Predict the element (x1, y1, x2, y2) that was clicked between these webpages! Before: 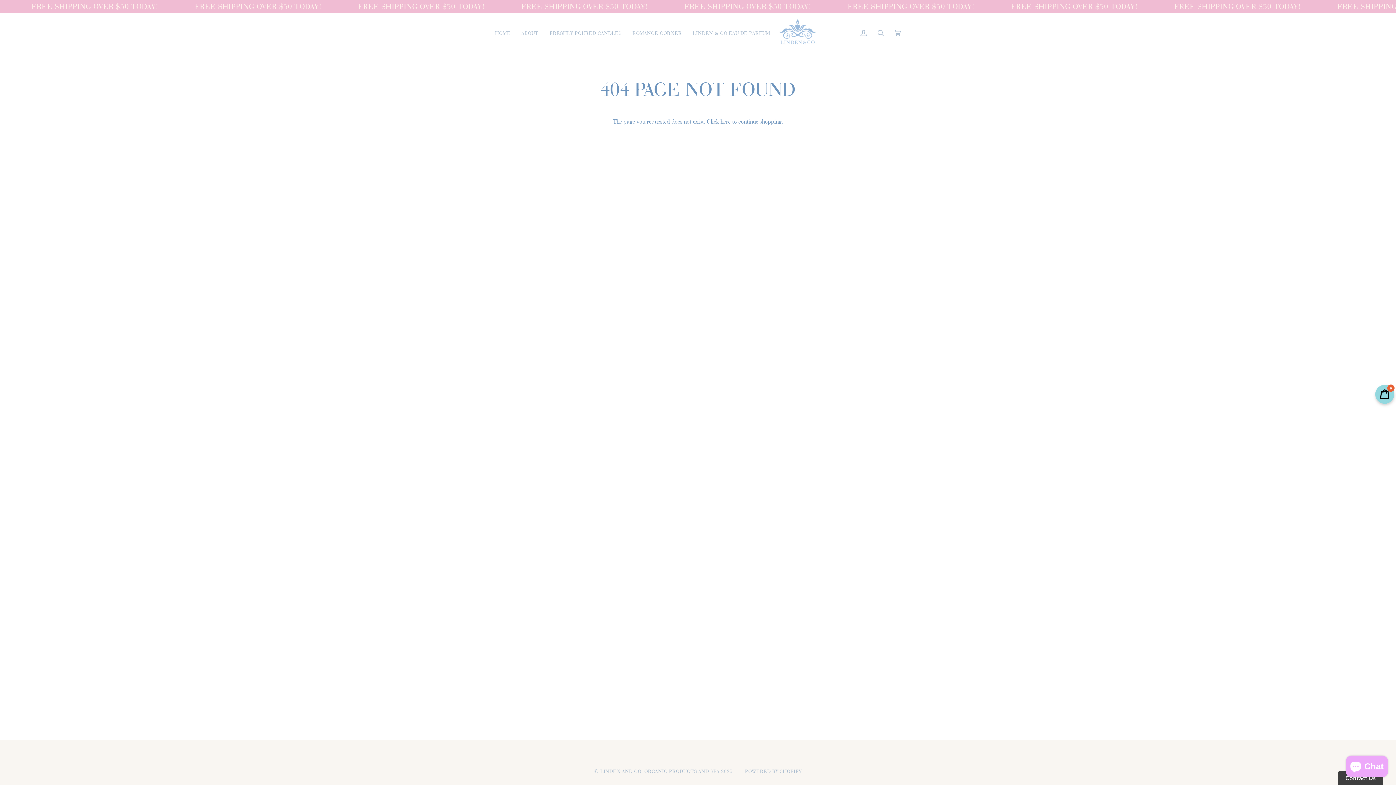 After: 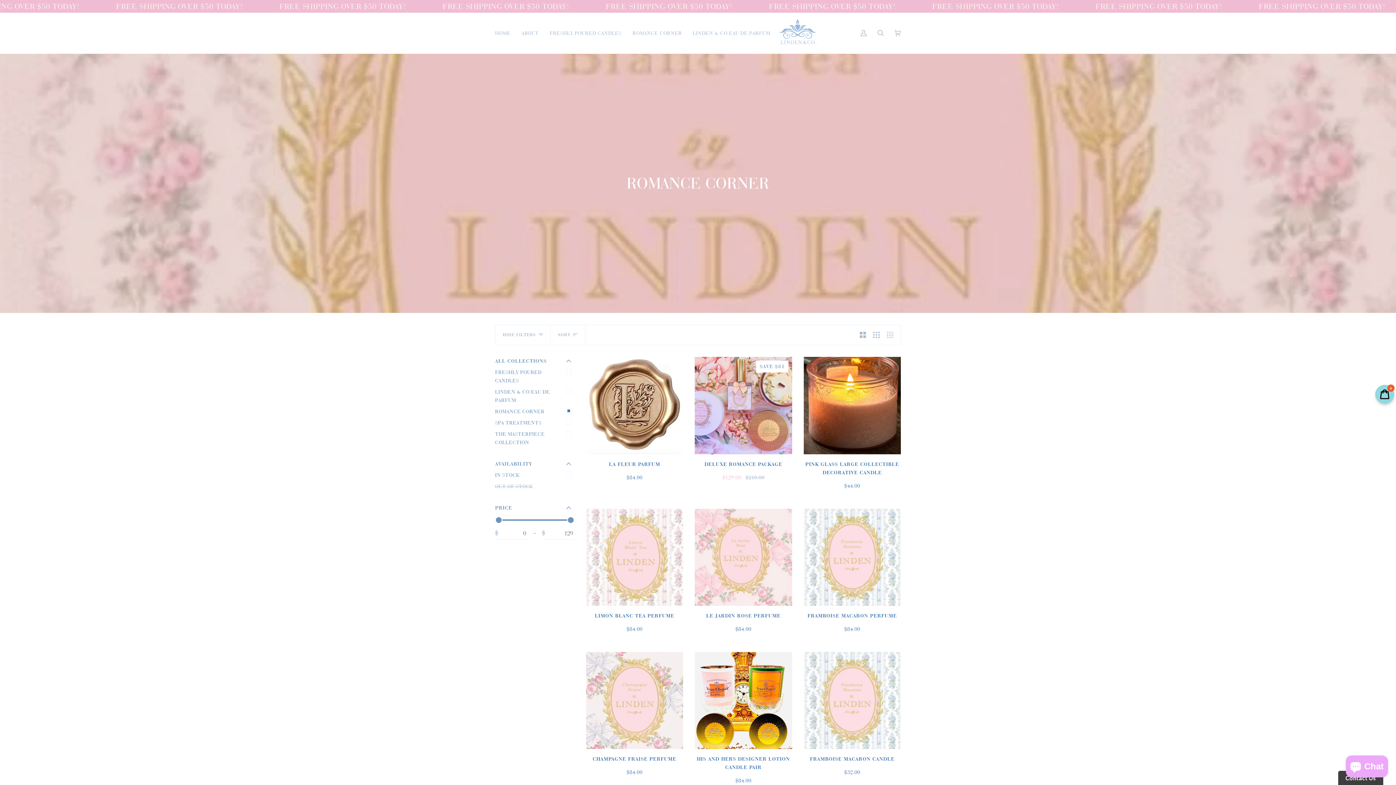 Action: bbox: (627, 12, 687, 53) label: ROMANCE CORNER